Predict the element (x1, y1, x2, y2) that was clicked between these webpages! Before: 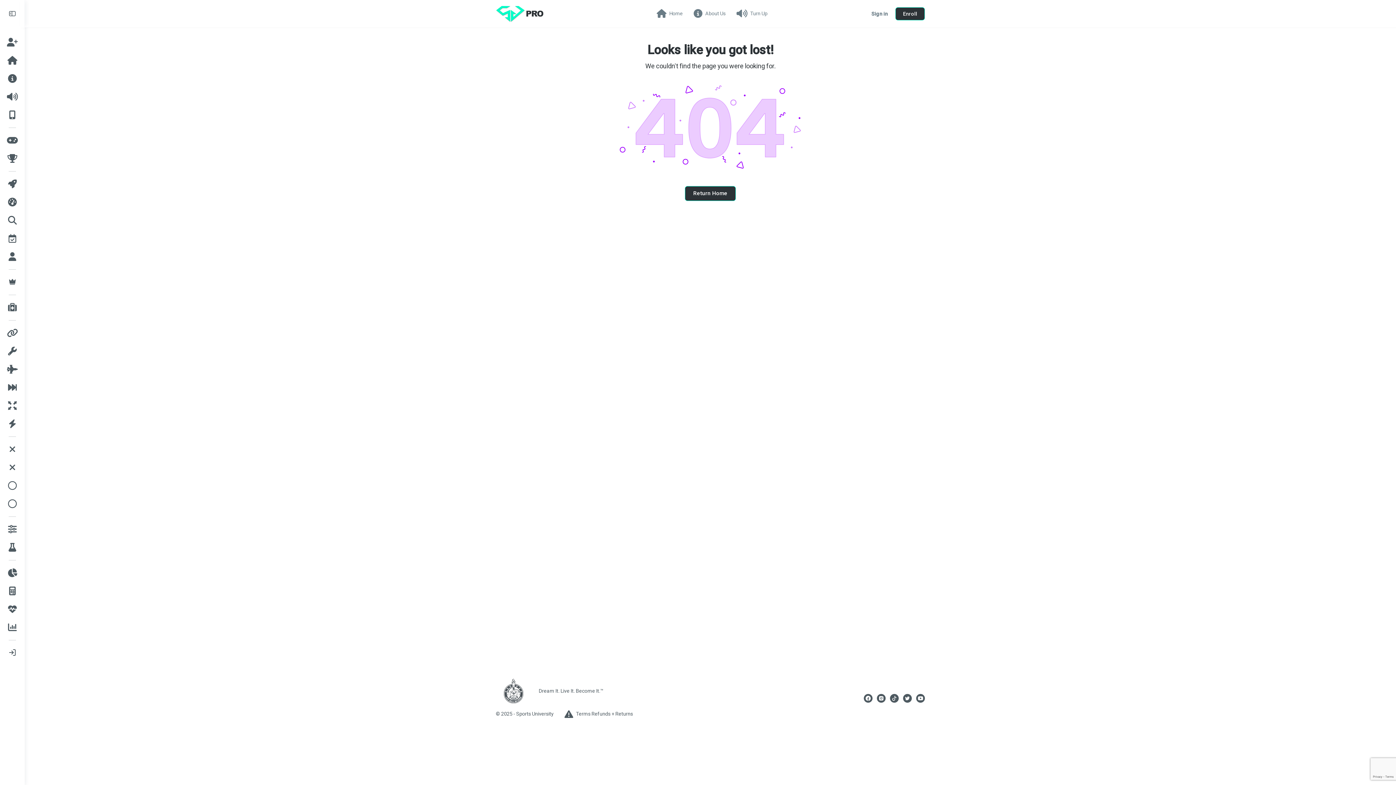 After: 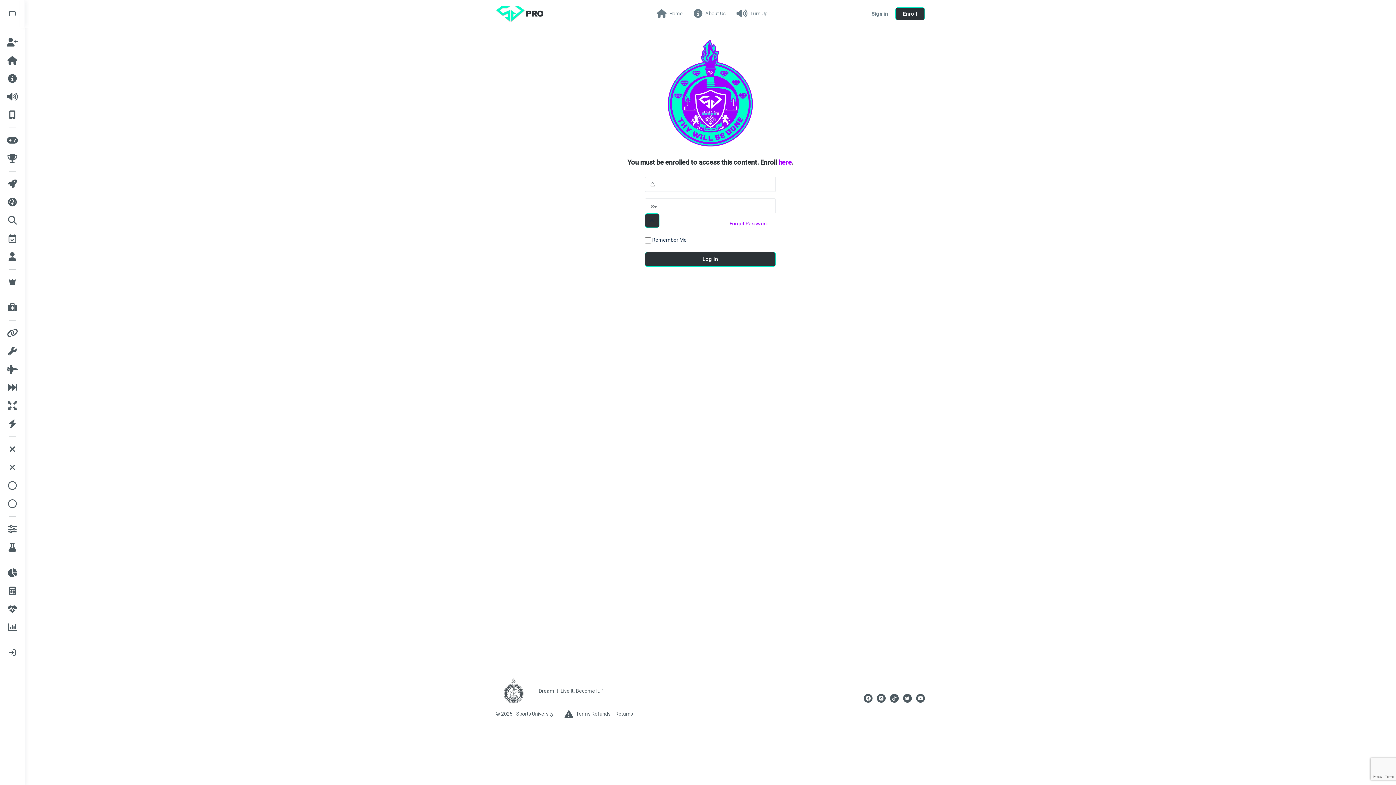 Action: bbox: (3, 582, 21, 600)